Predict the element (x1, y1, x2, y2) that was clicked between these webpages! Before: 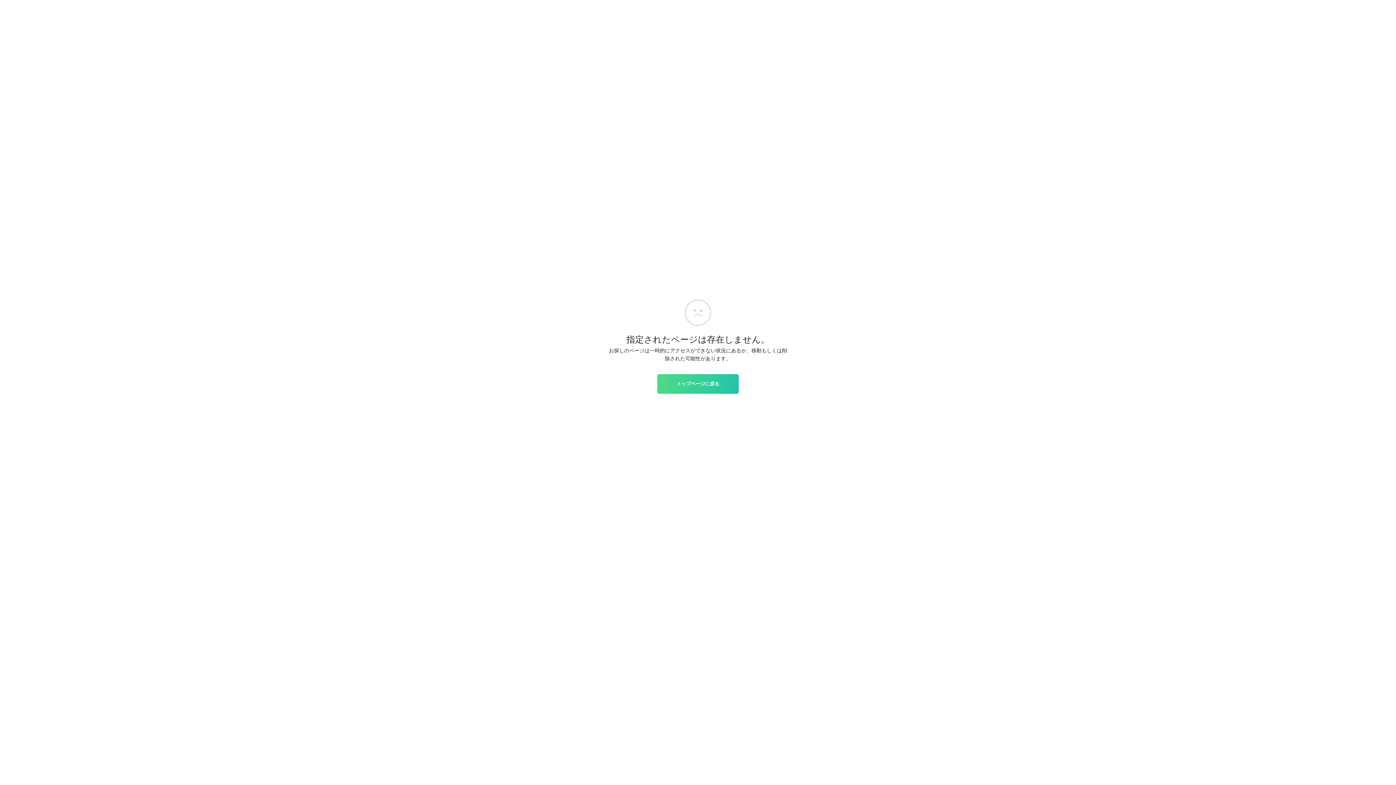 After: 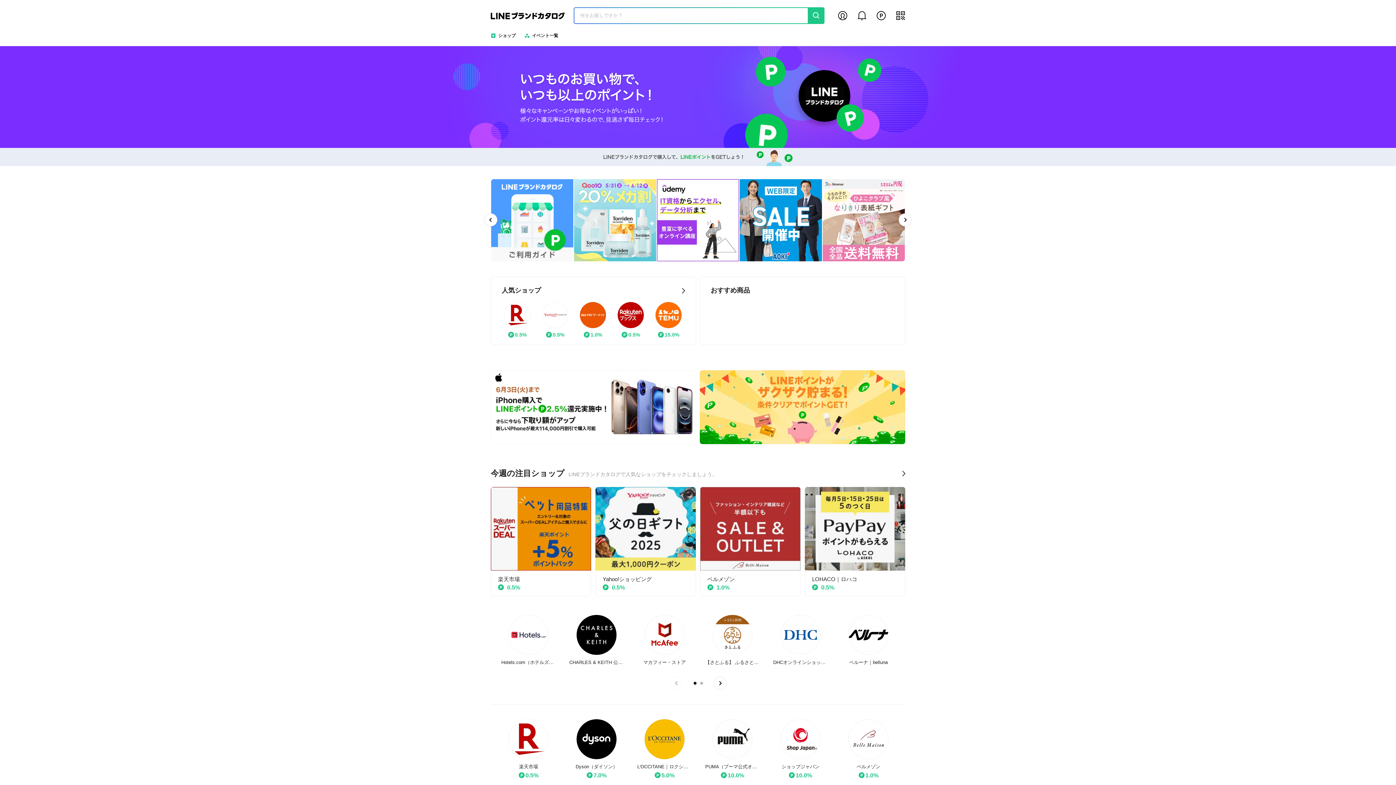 Action: bbox: (657, 374, 738, 393) label: トップページに戻る